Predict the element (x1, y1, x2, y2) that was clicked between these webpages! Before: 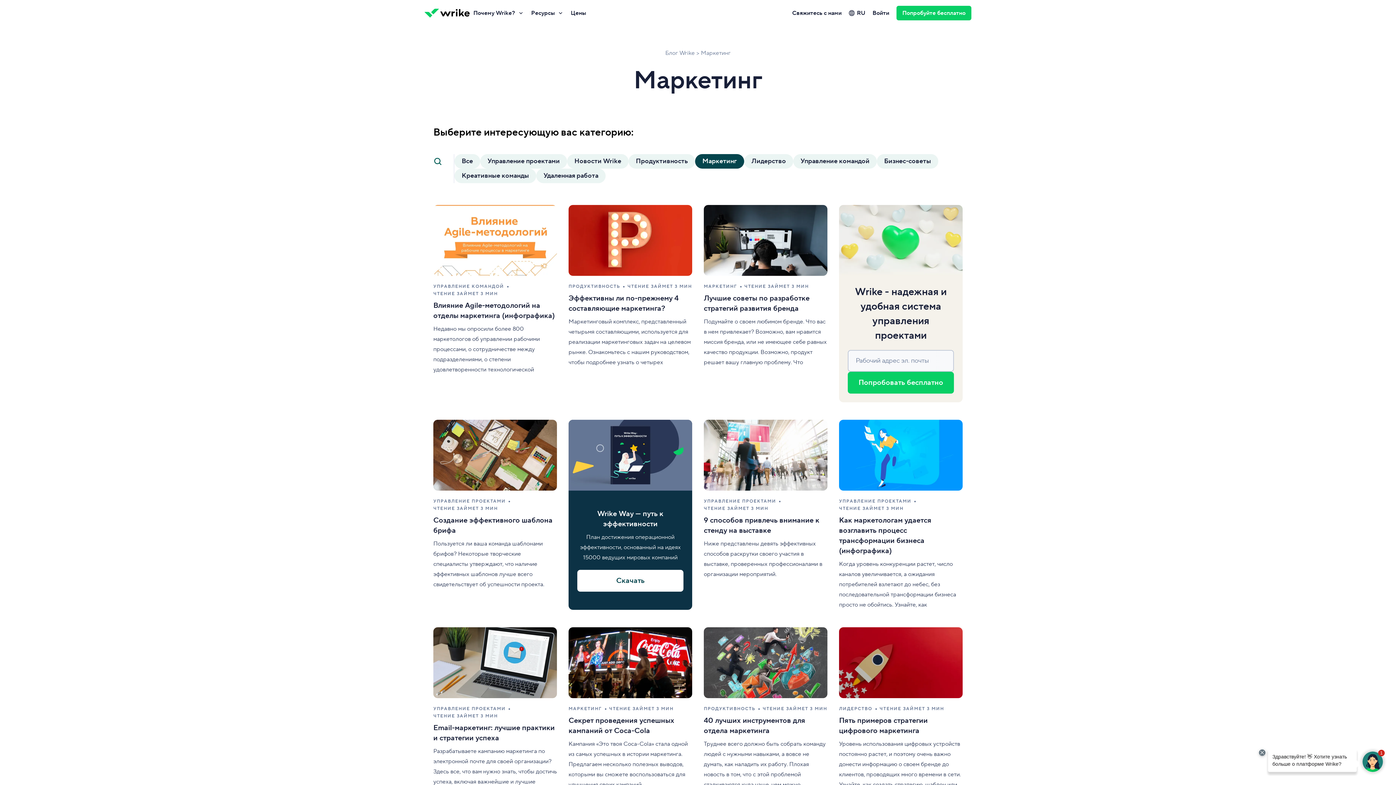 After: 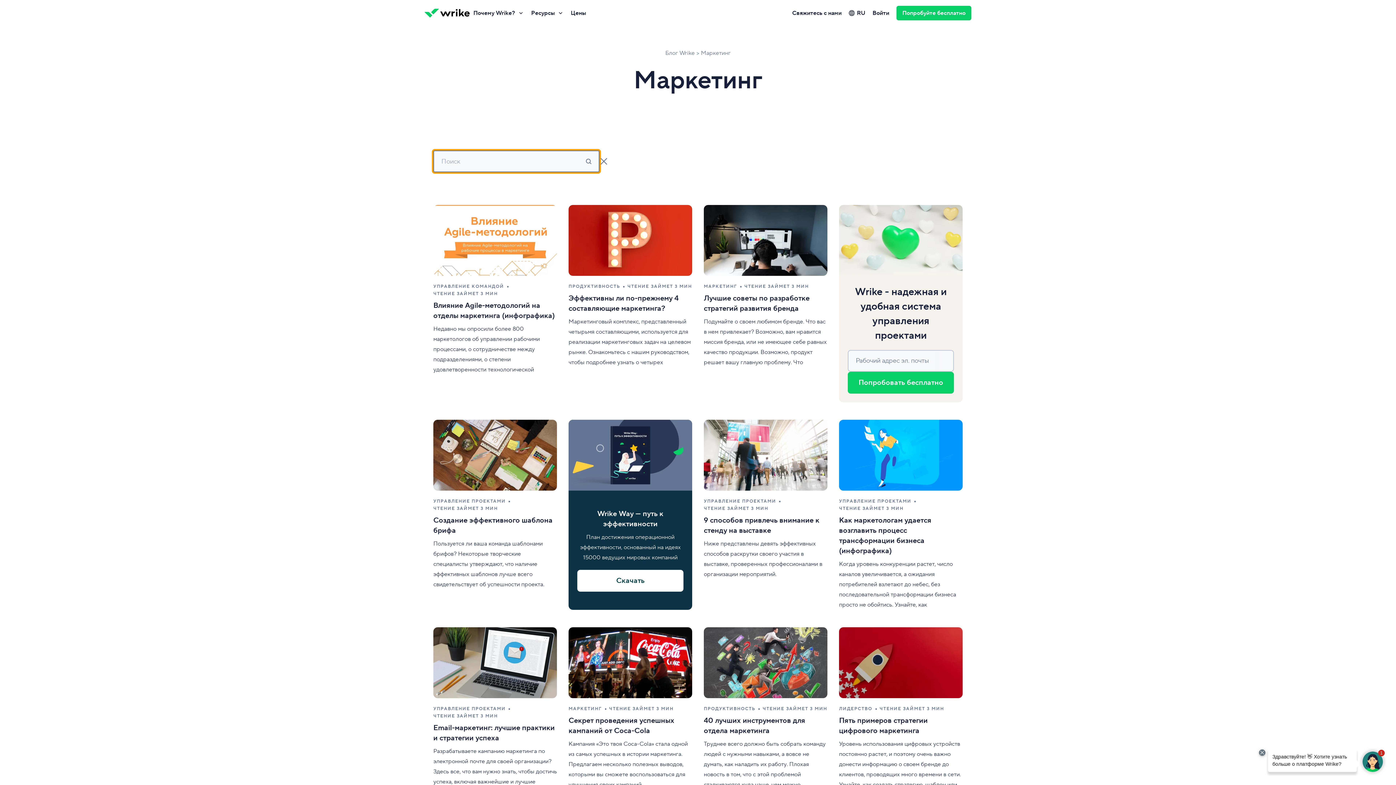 Action: bbox: (433, 154, 442, 168)